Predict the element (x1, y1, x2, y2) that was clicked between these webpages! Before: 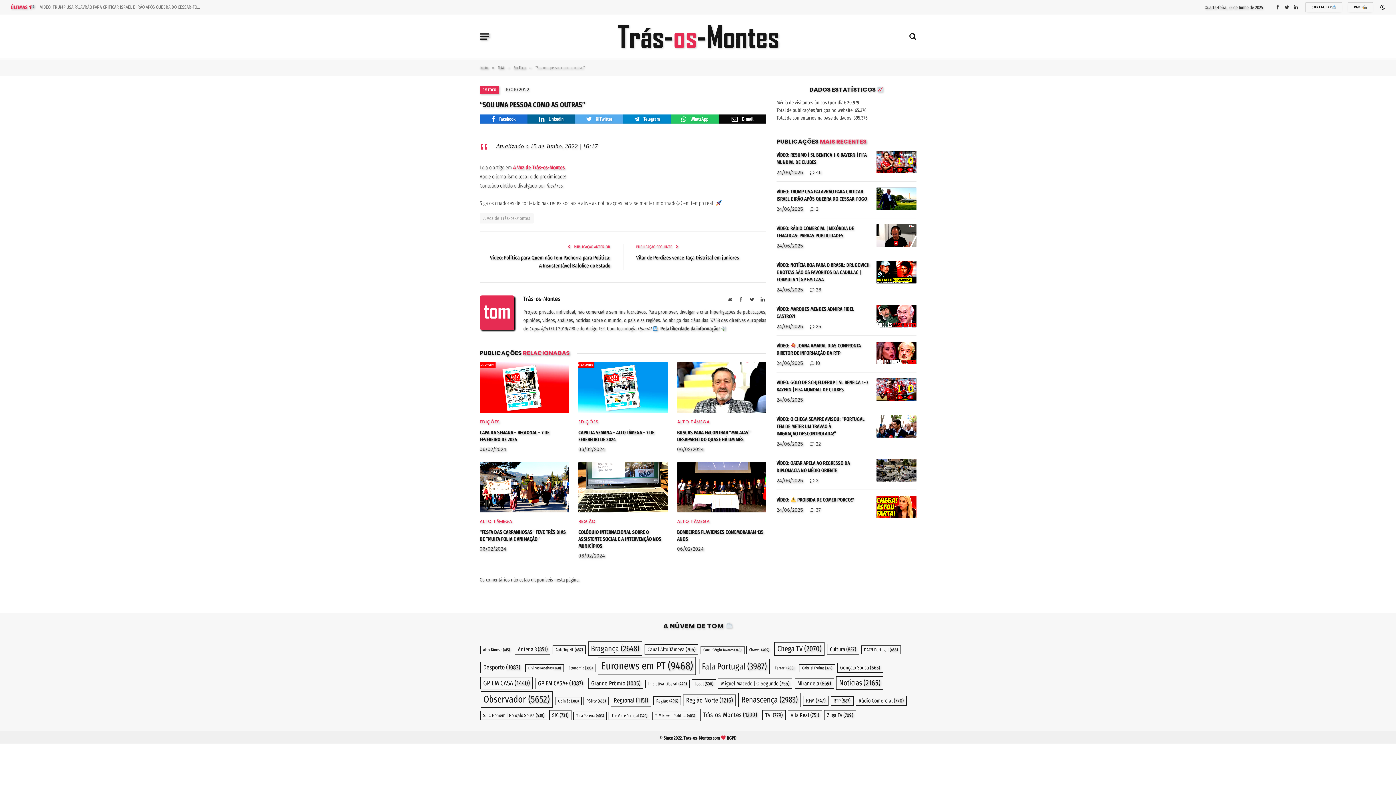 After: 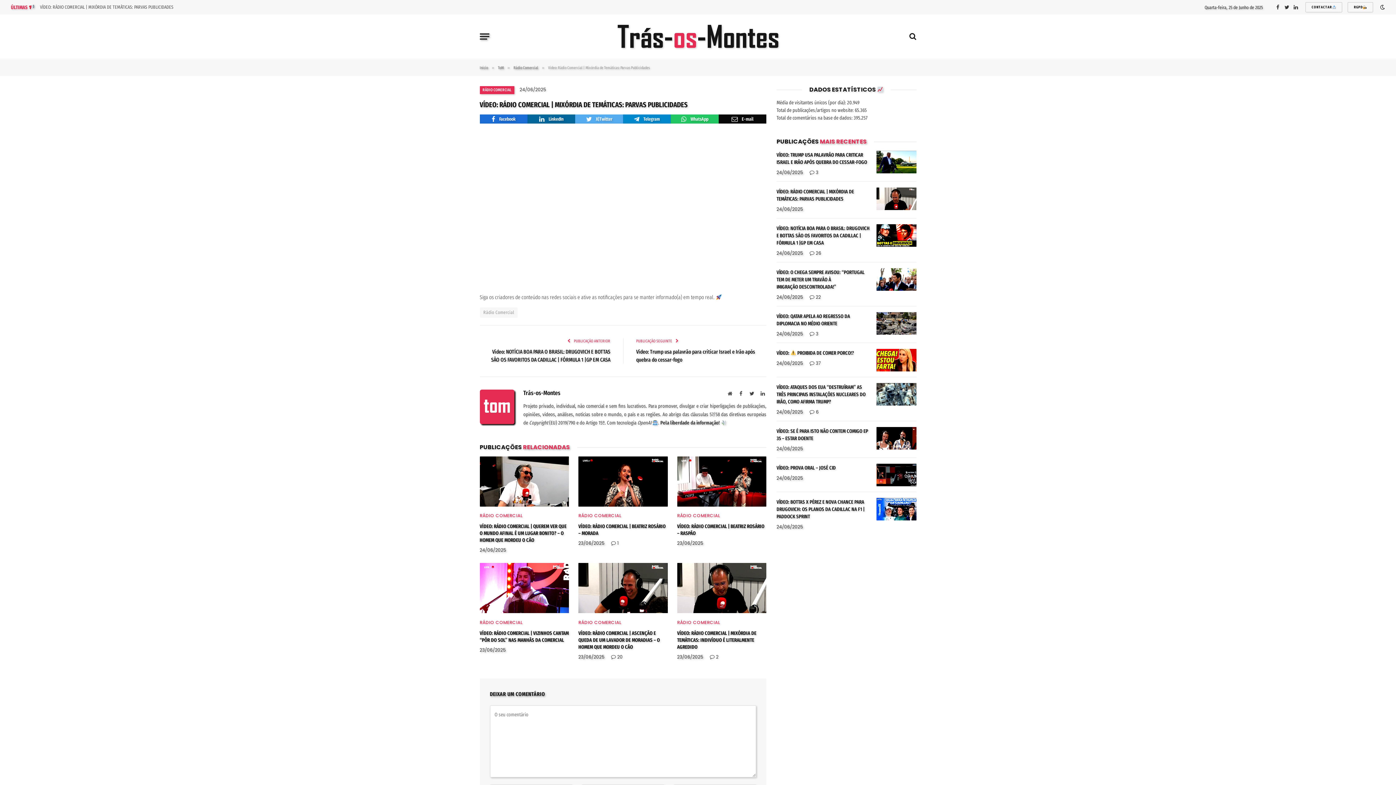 Action: bbox: (776, 225, 870, 239) label: VÍDEO: RÁDIO COMERCIAL | MIXÓRDIA DE TEMÁTICAS: PARVAS PUBLICIDADES